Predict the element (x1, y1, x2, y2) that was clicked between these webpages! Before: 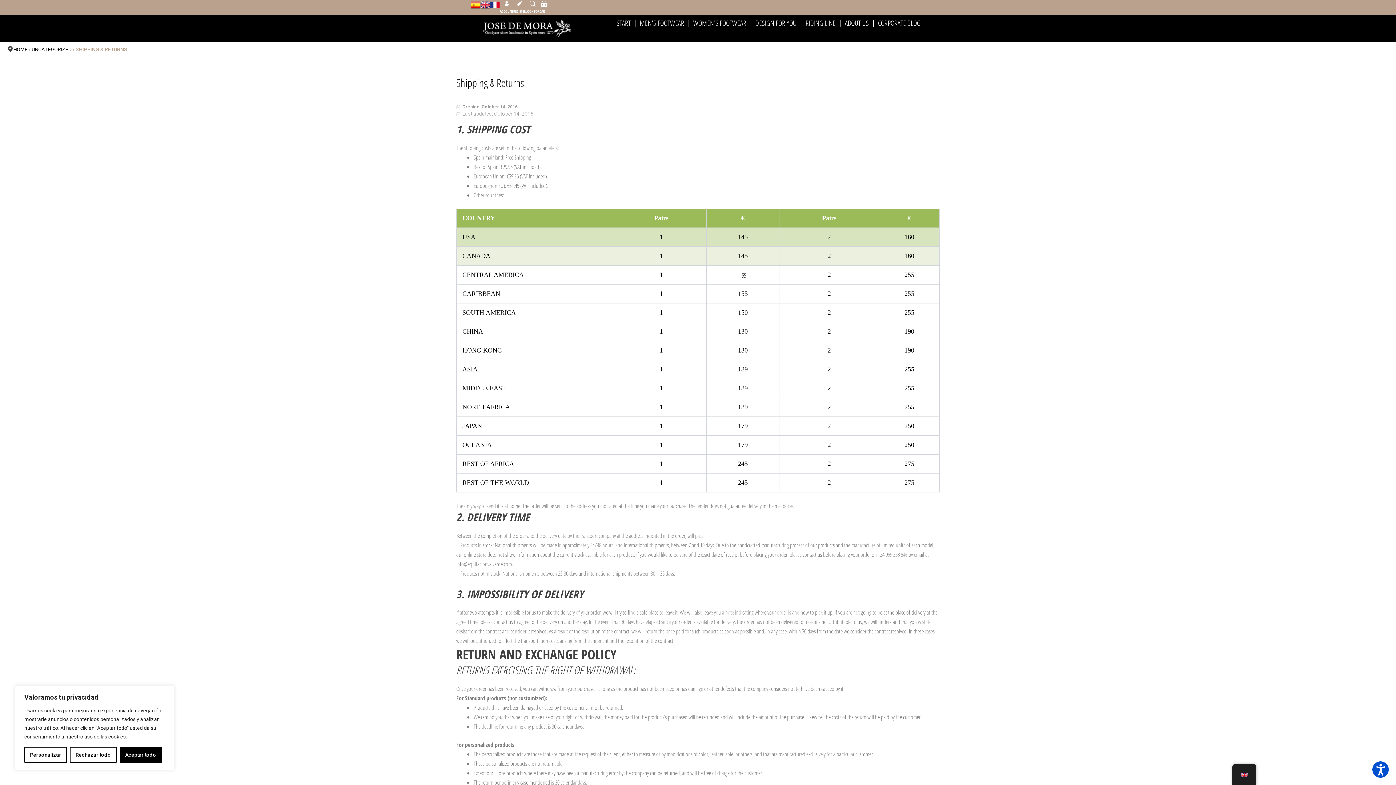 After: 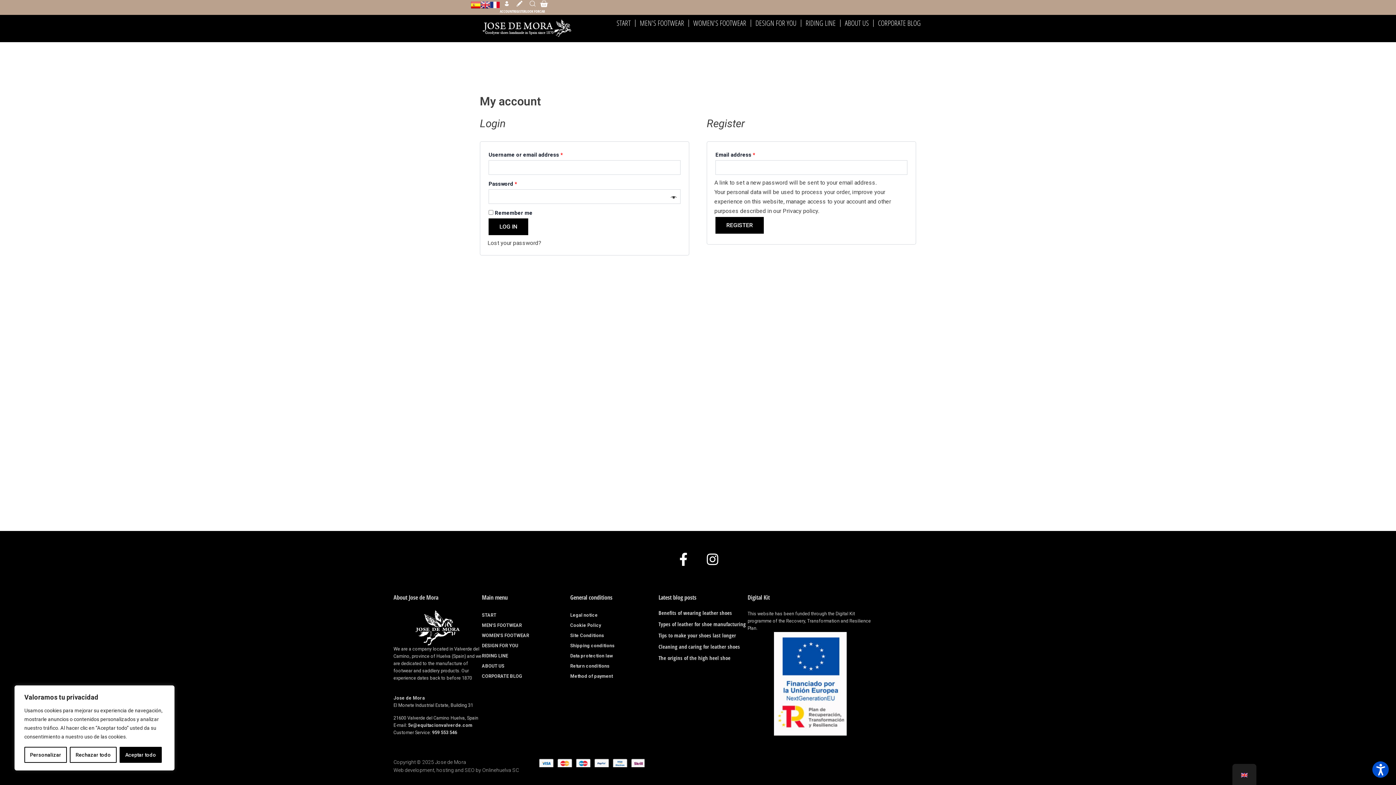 Action: bbox: (516, 0, 522, 6)